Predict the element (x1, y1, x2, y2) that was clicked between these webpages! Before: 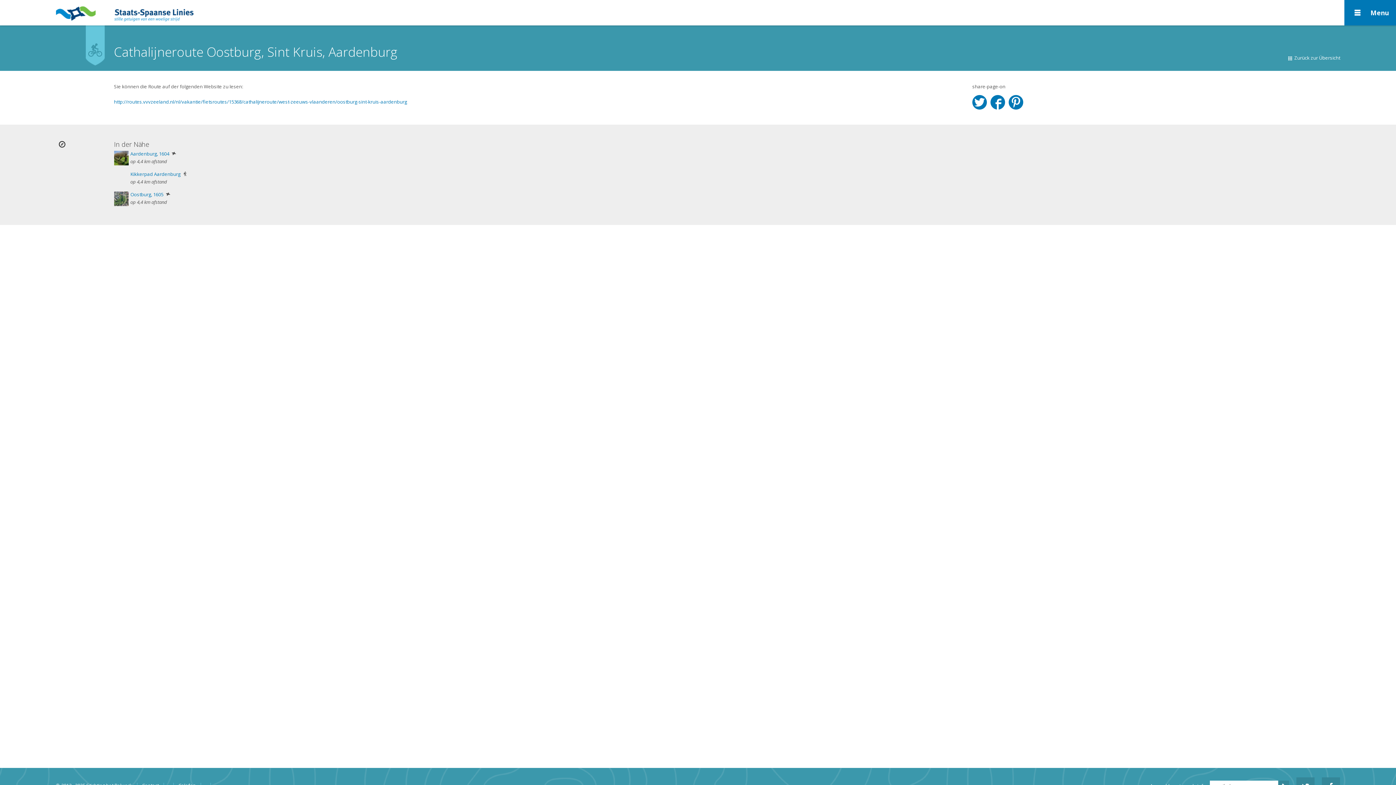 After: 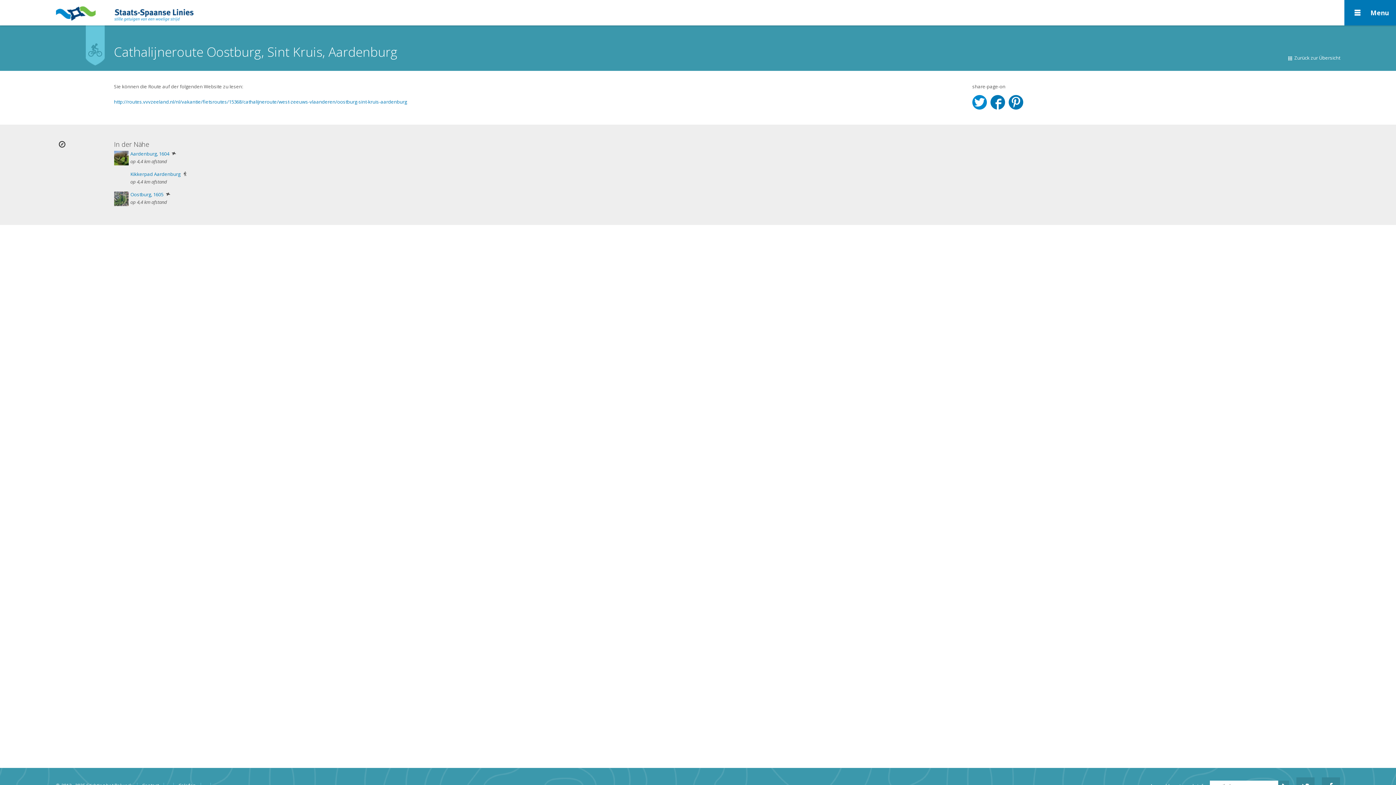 Action: bbox: (972, 92, 990, 112)